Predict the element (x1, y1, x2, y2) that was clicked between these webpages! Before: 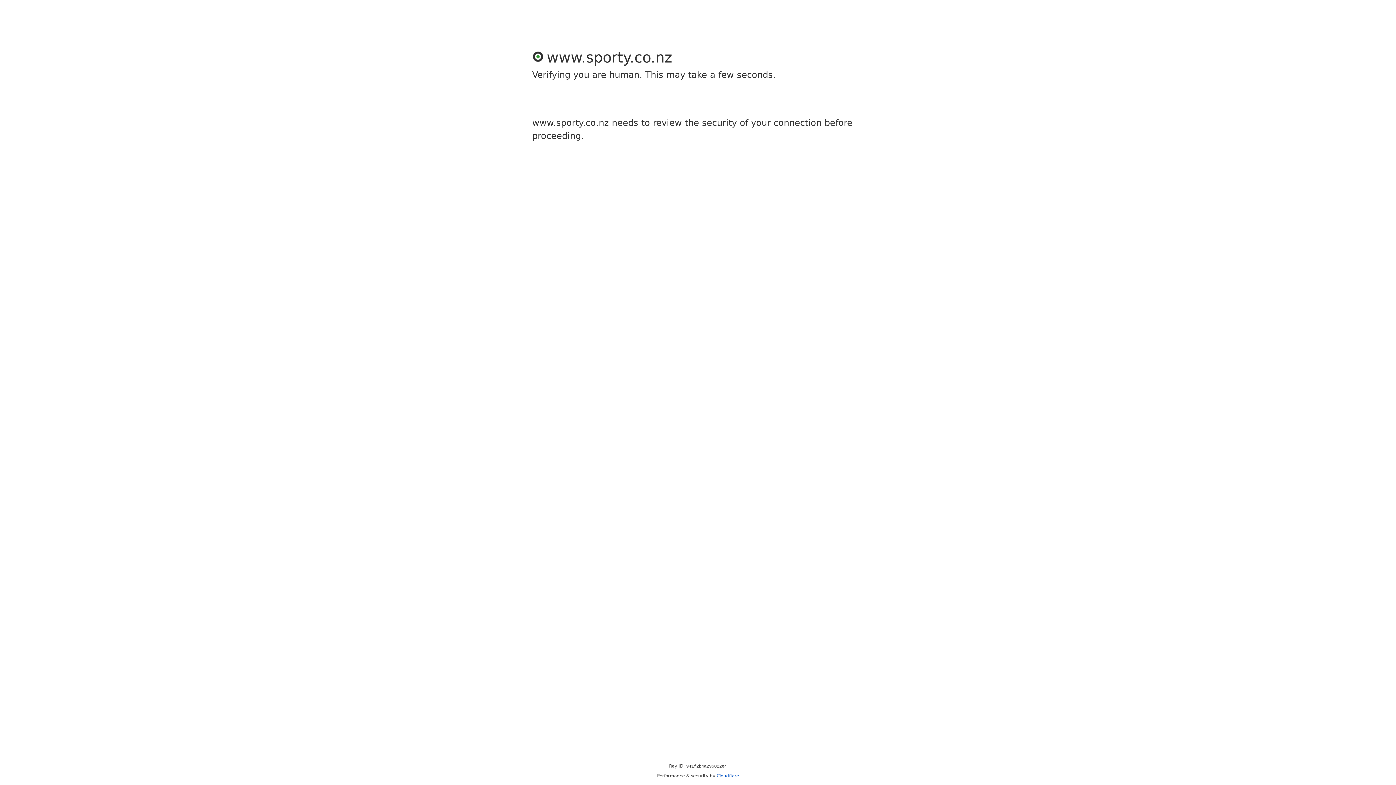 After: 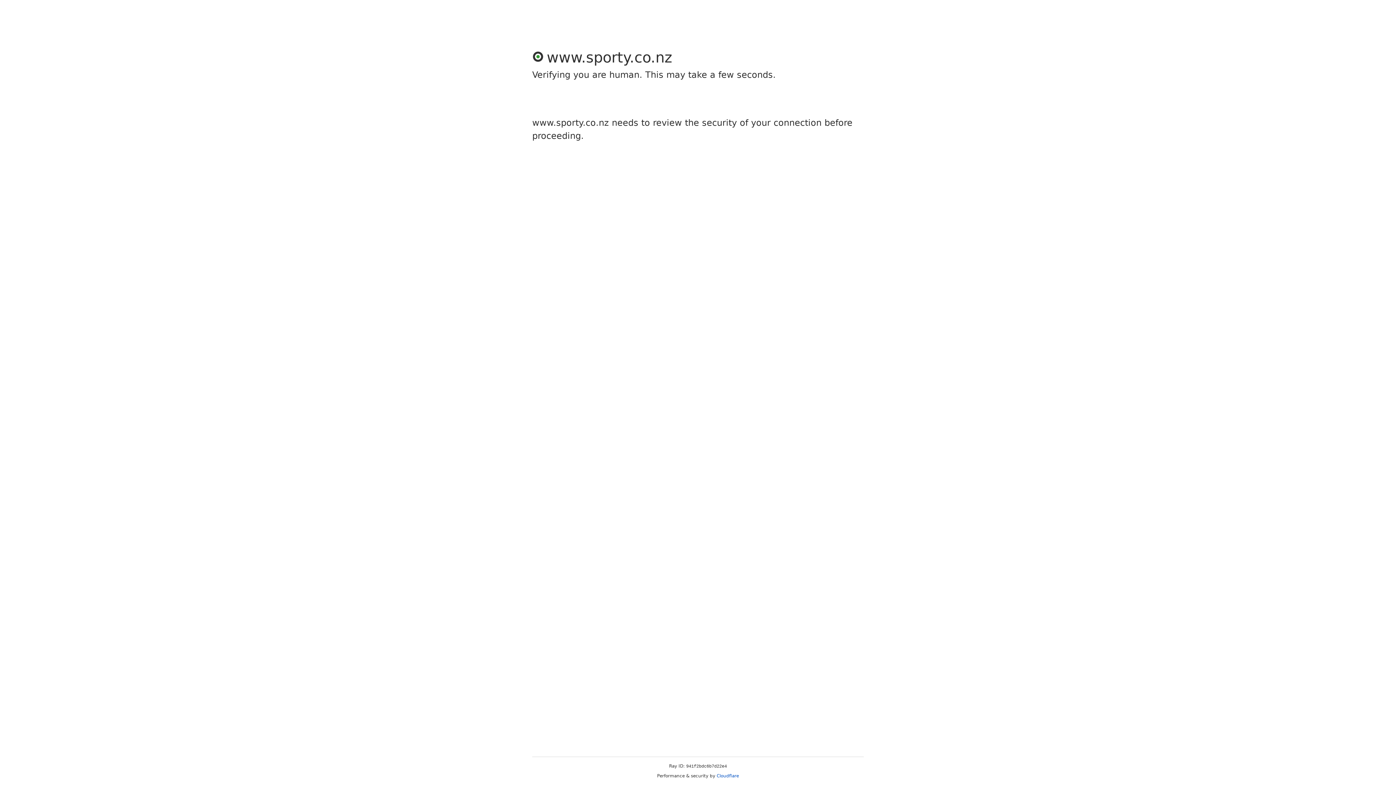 Action: bbox: (716, 773, 739, 778) label: Cloudflare